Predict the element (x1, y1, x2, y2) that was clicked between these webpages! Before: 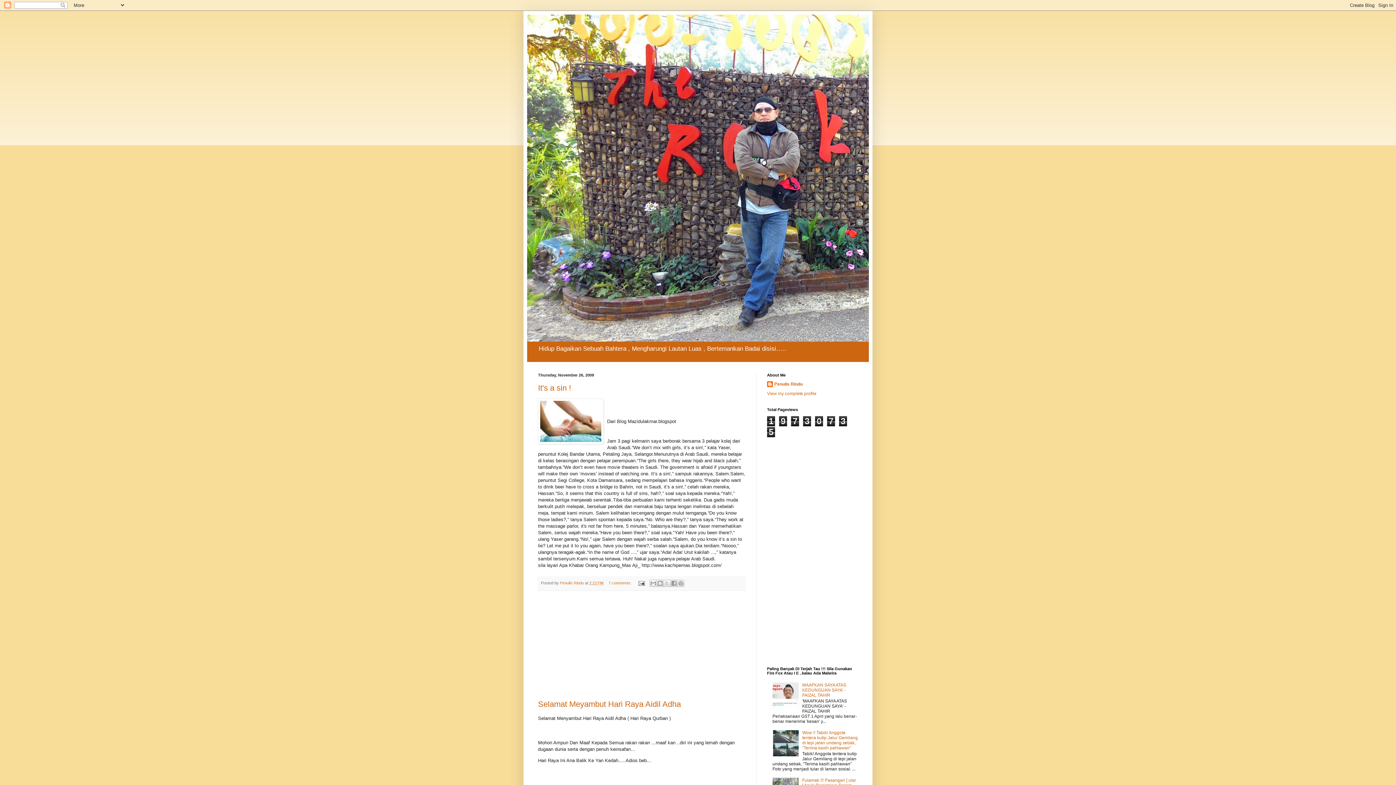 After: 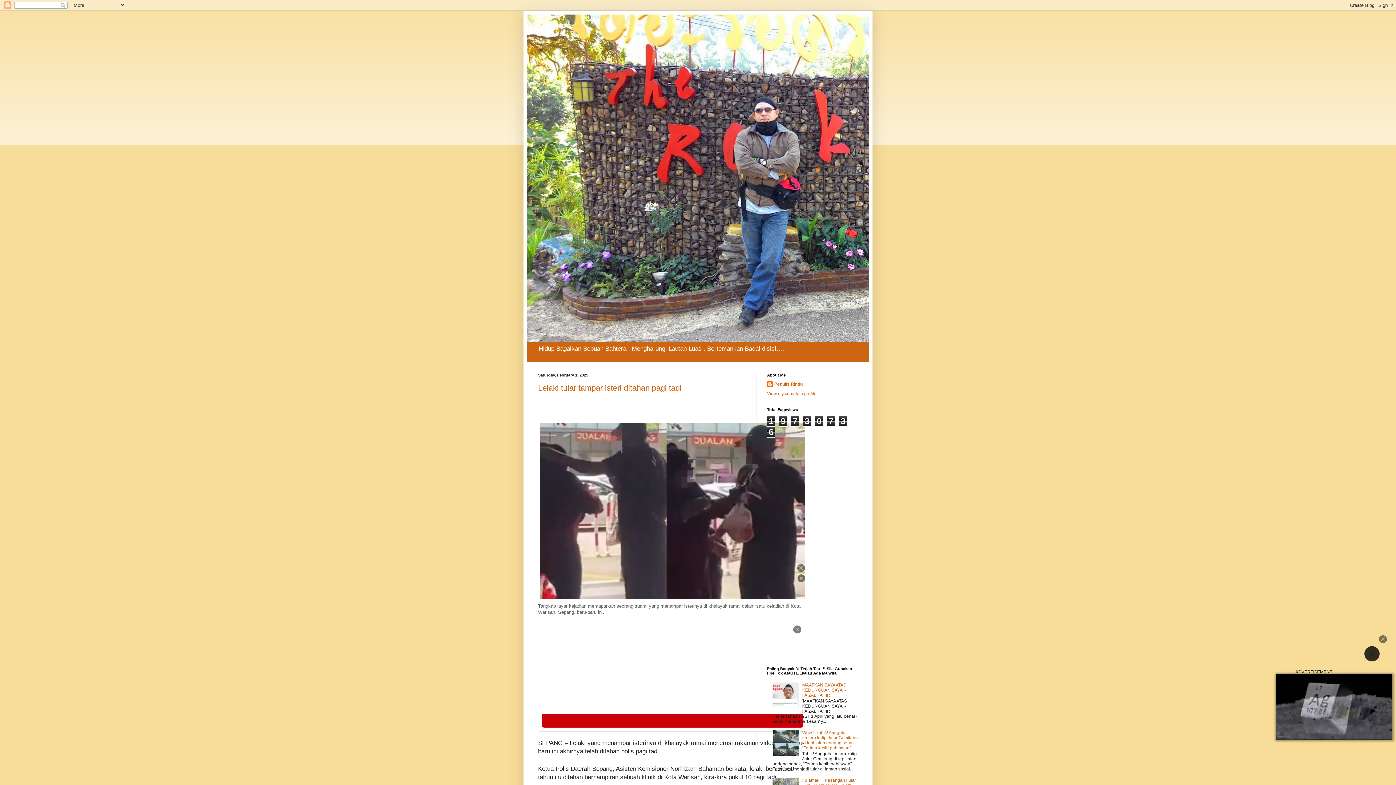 Action: bbox: (527, 14, 869, 341)